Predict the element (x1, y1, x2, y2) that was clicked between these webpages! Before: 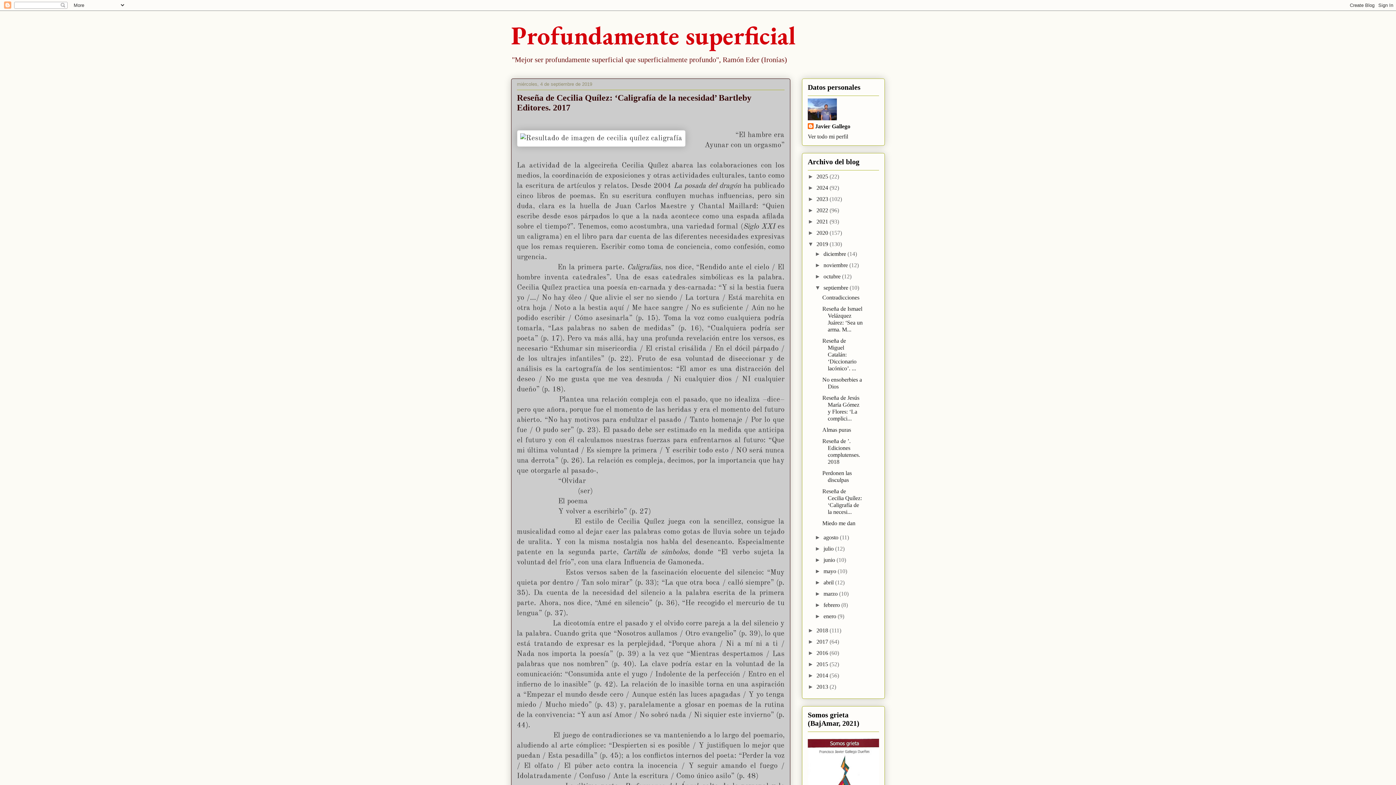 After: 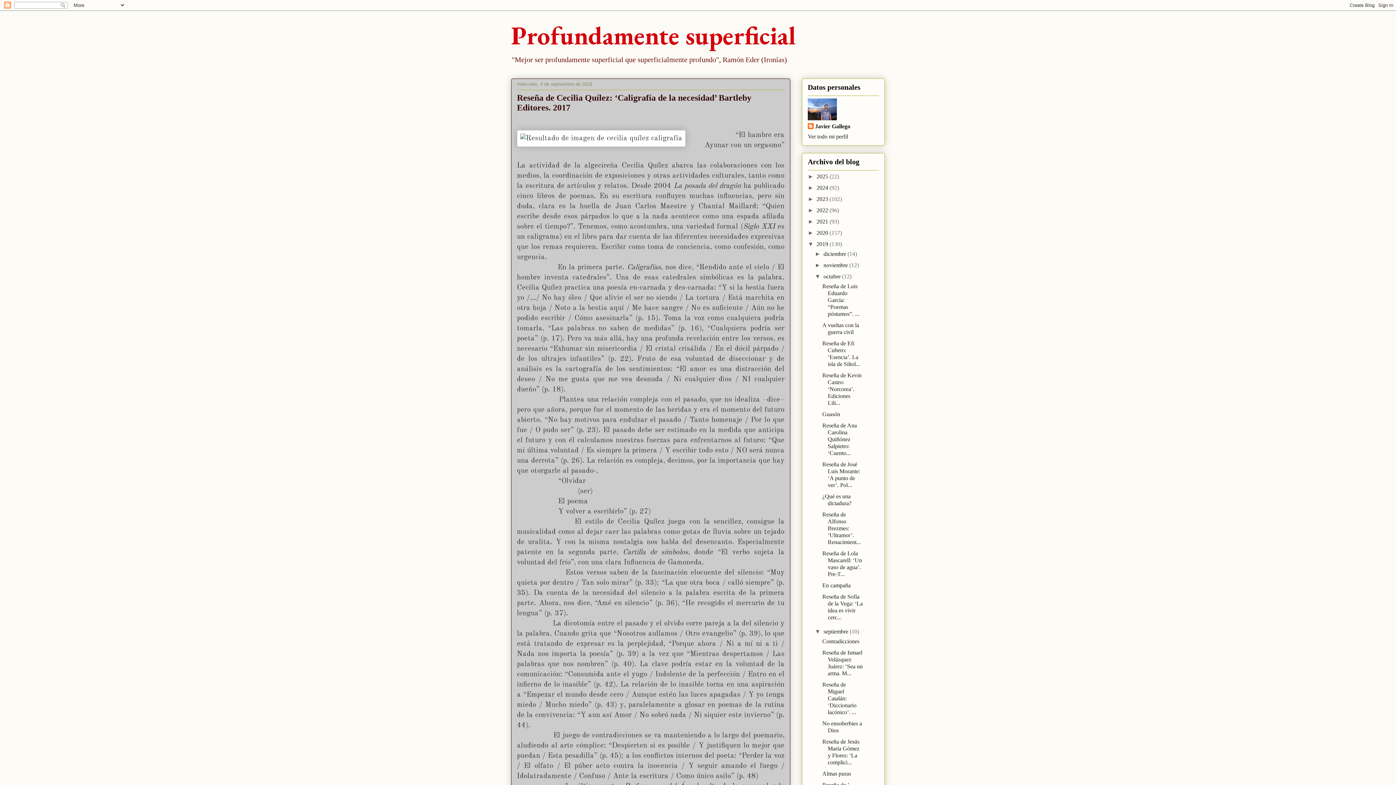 Action: bbox: (814, 273, 823, 279) label: ►  